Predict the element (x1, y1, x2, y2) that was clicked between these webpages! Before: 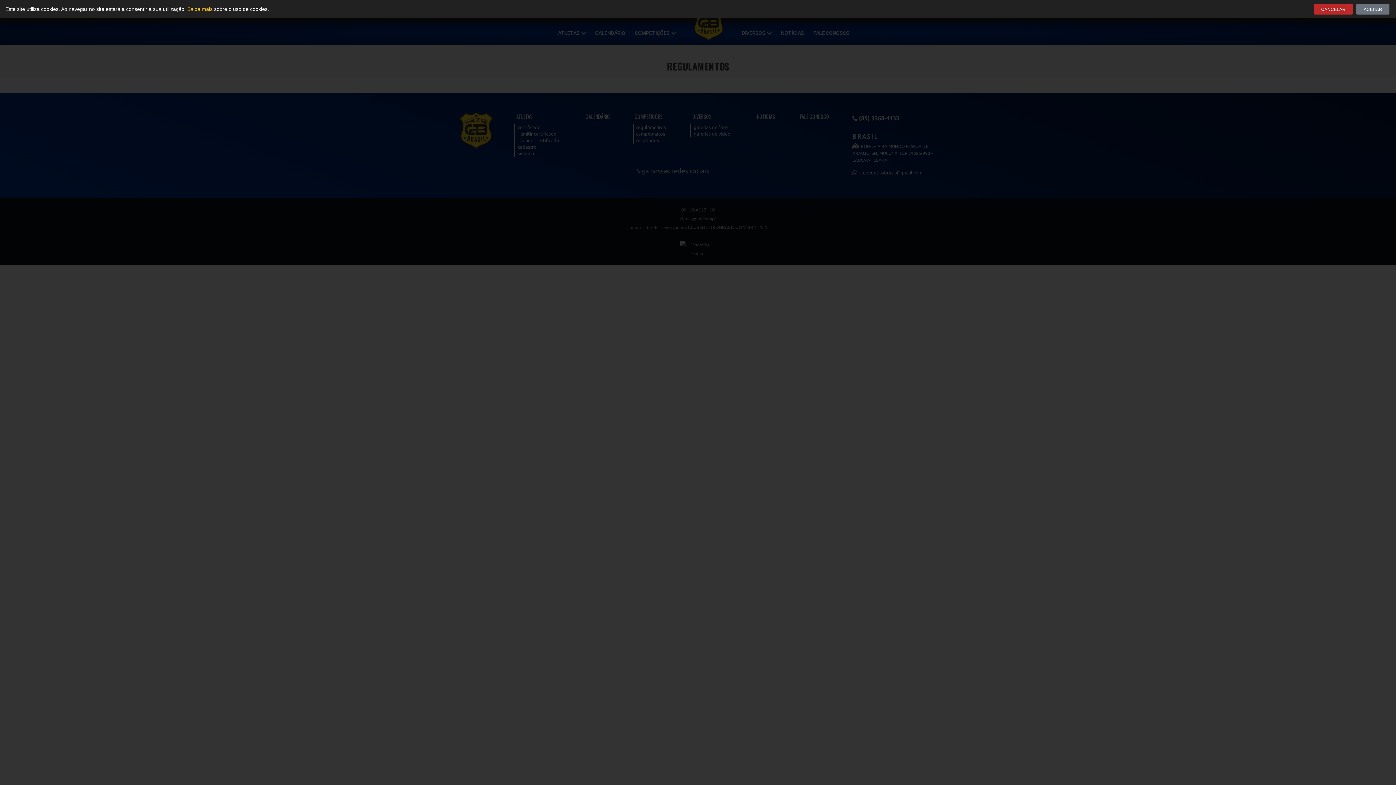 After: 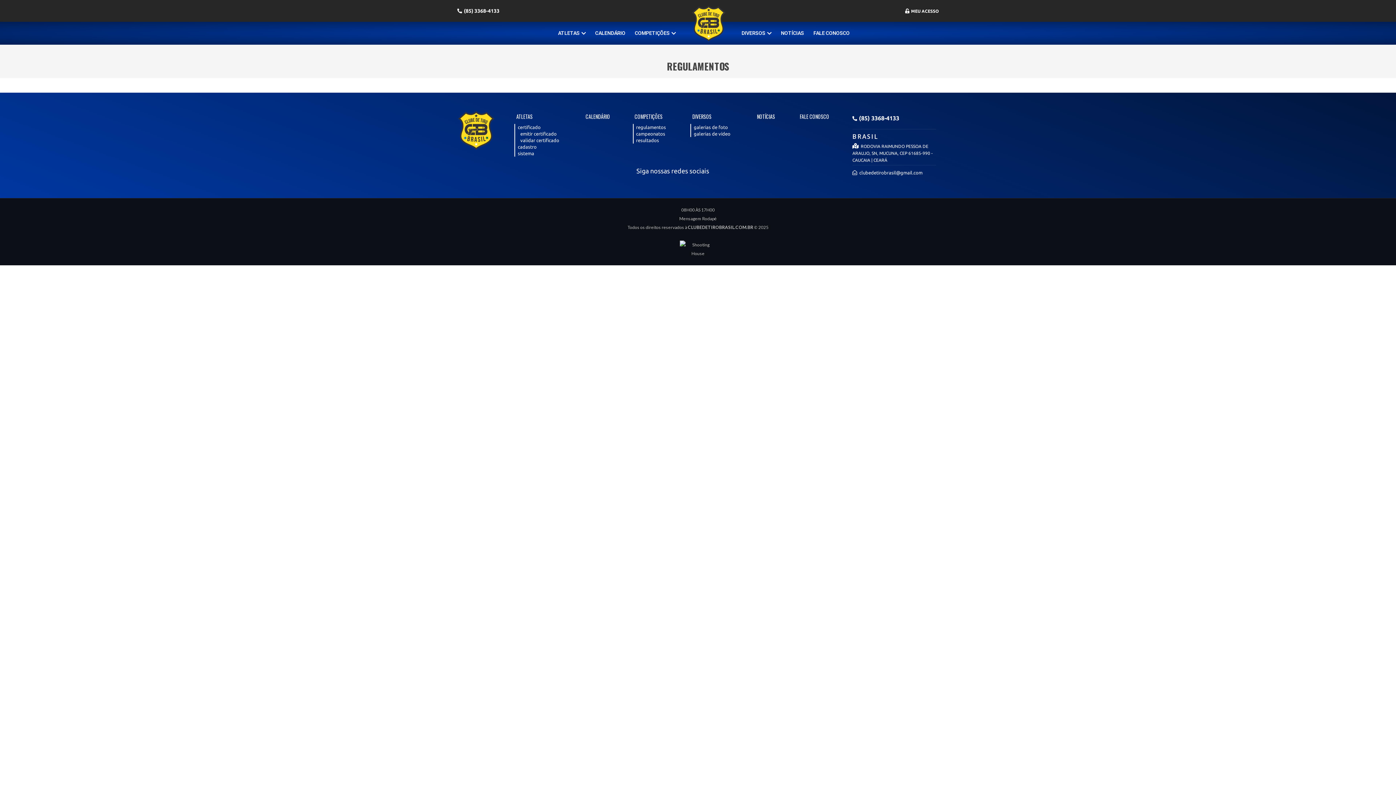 Action: label: ACEITAR bbox: (1356, 3, 1389, 14)